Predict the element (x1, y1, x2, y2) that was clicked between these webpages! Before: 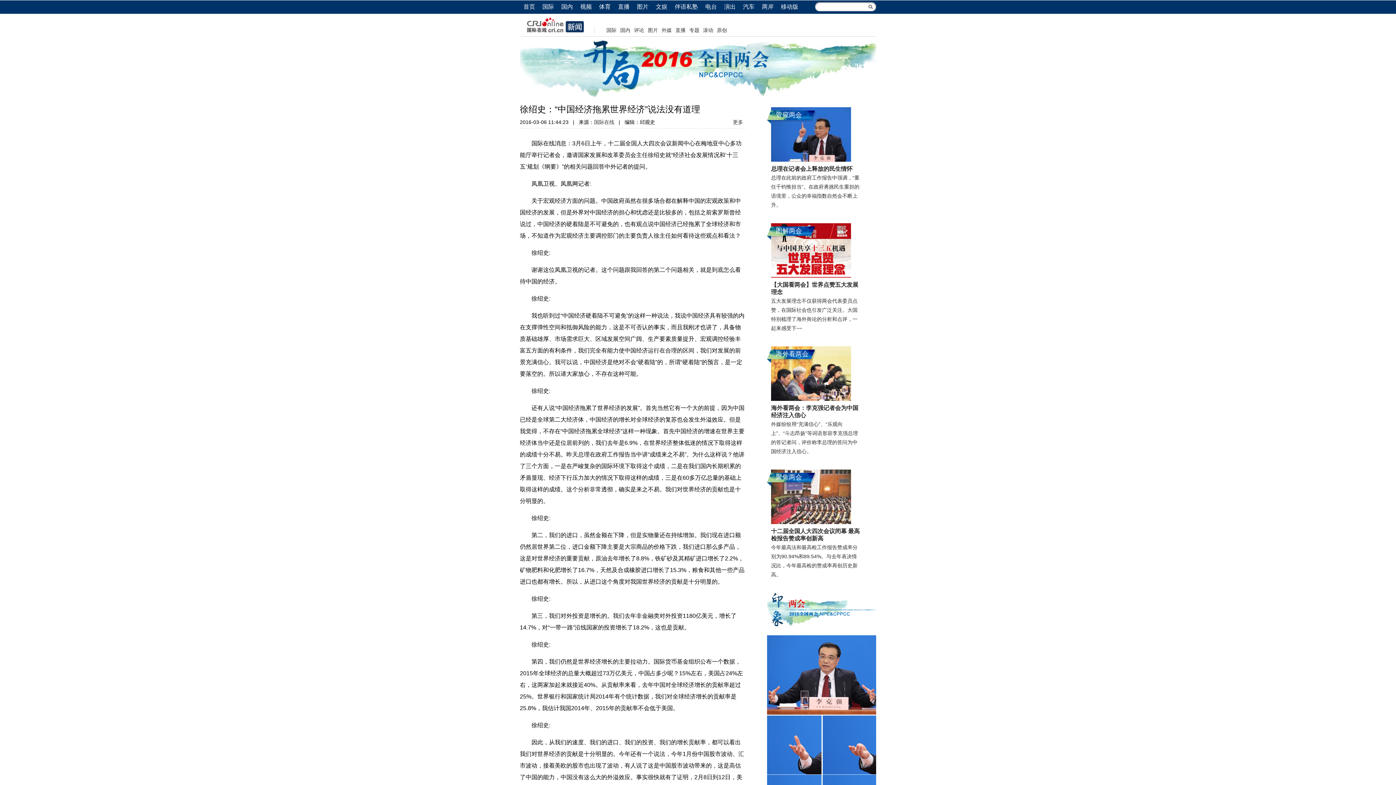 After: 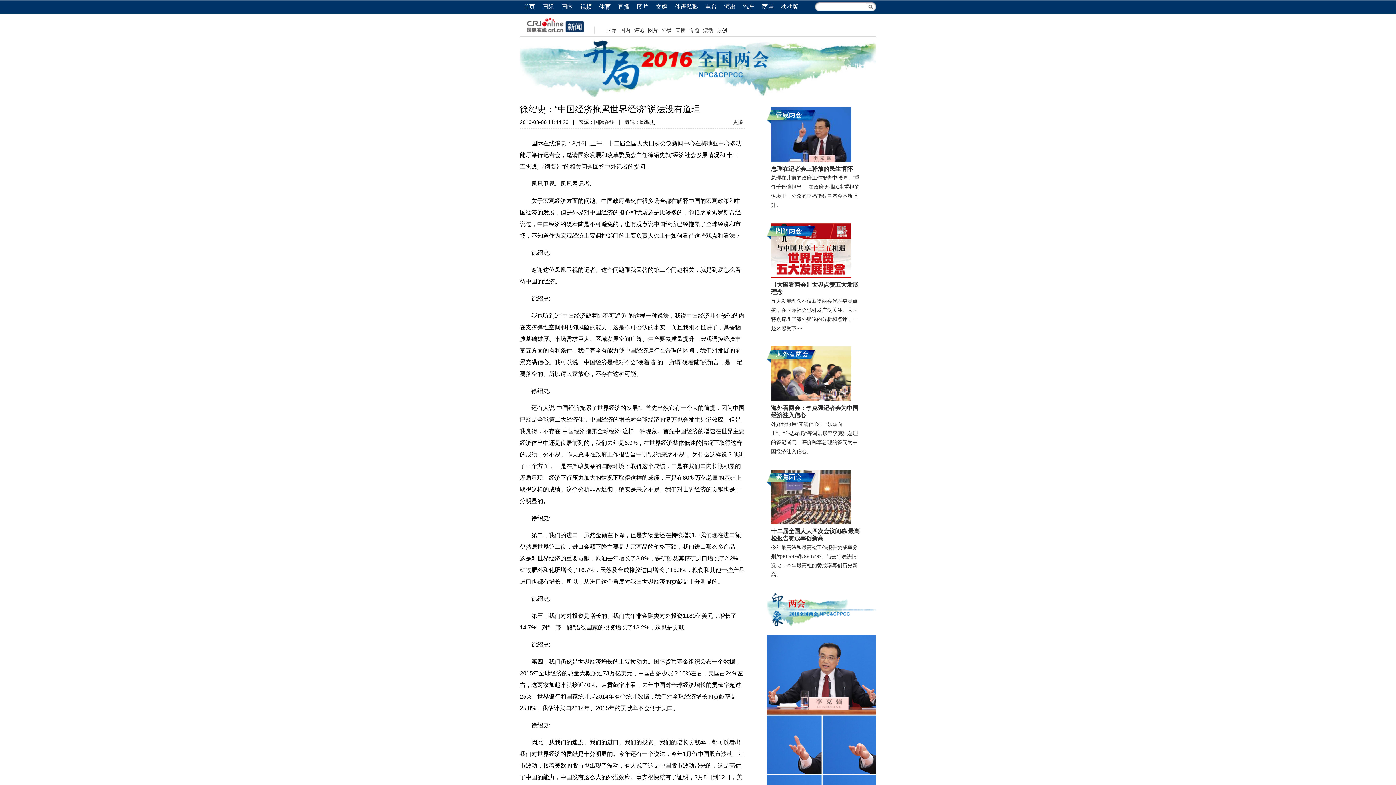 Action: label: 伴语私塾 bbox: (674, 3, 698, 9)